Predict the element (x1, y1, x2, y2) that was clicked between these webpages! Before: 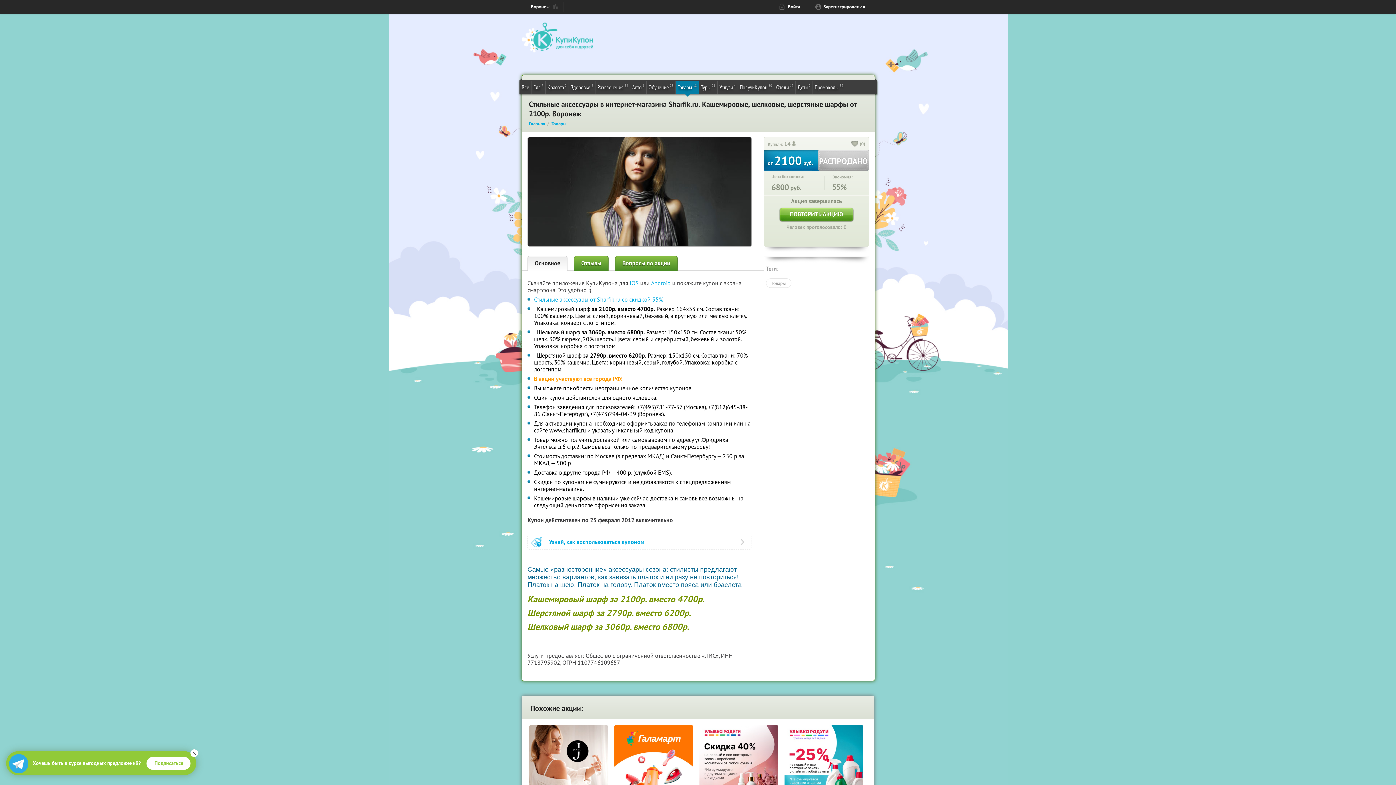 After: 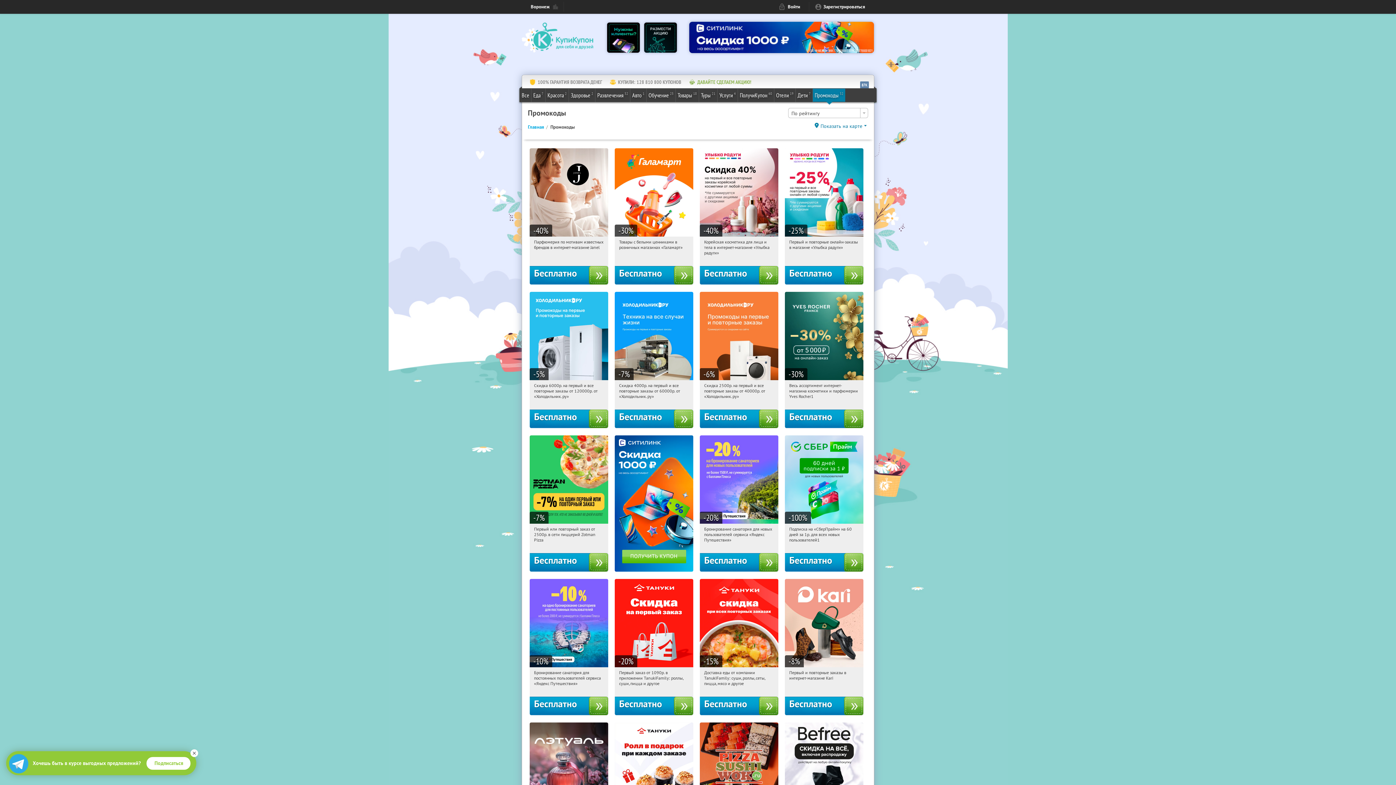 Action: label: Промокоды
32 bbox: (813, 80, 845, 93)